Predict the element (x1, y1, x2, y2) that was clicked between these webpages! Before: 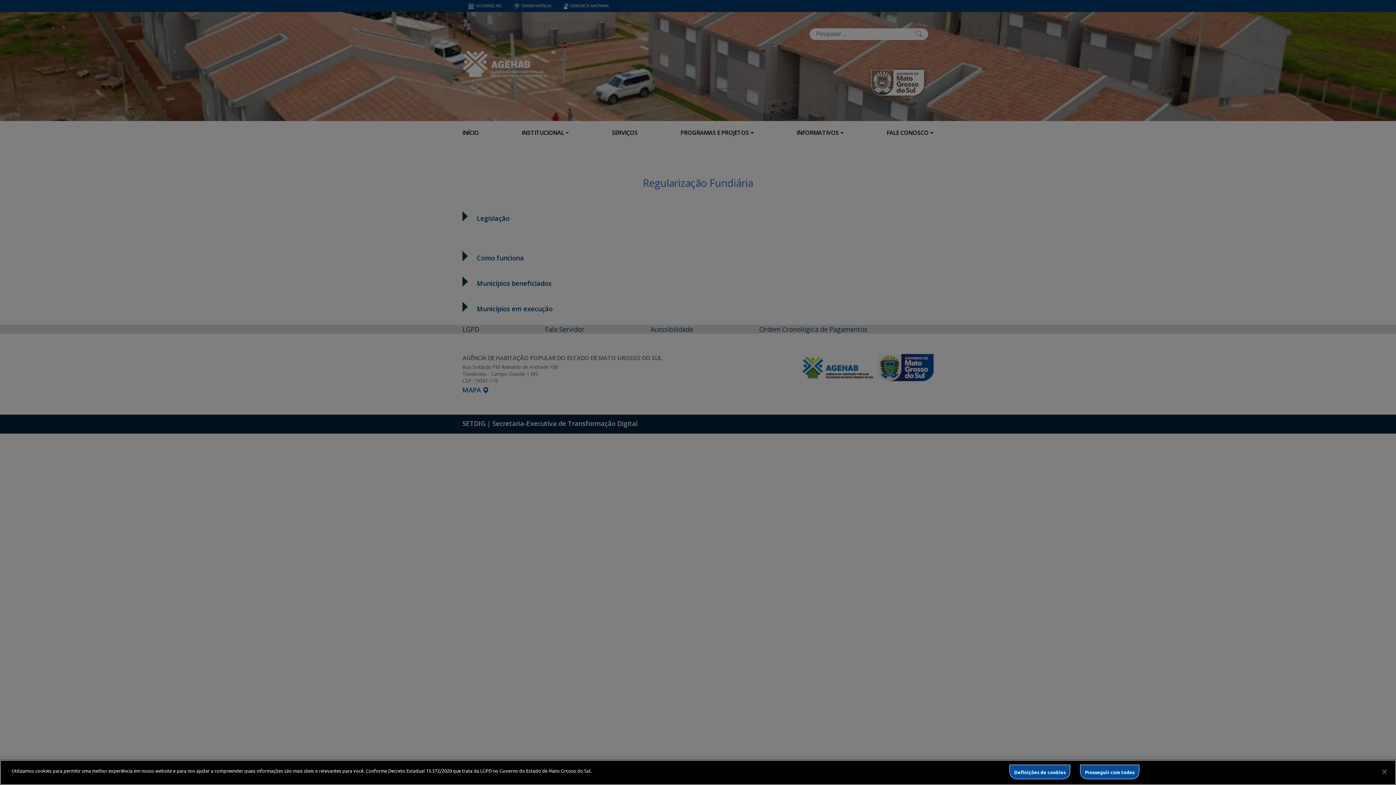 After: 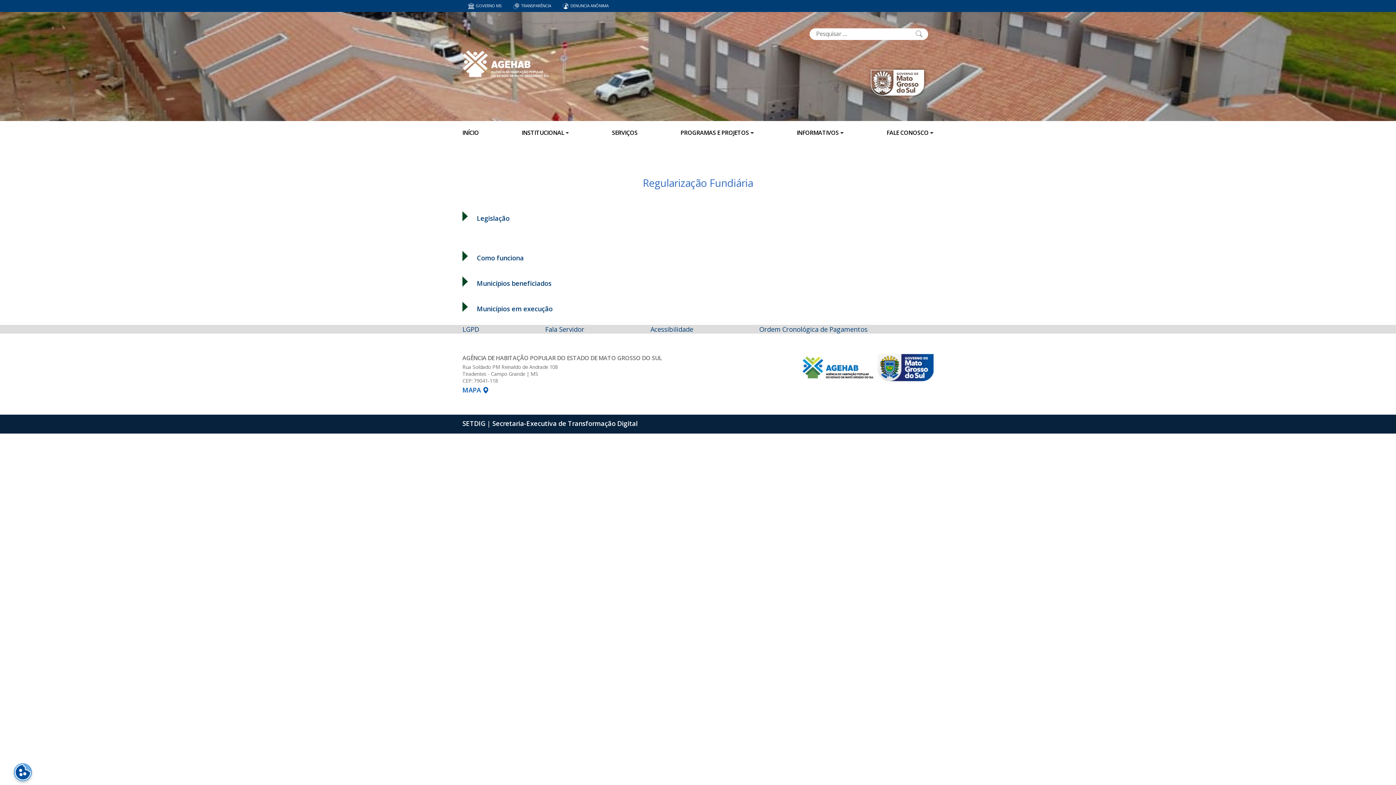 Action: label: Prosseguir com todos bbox: (1080, 765, 1139, 779)